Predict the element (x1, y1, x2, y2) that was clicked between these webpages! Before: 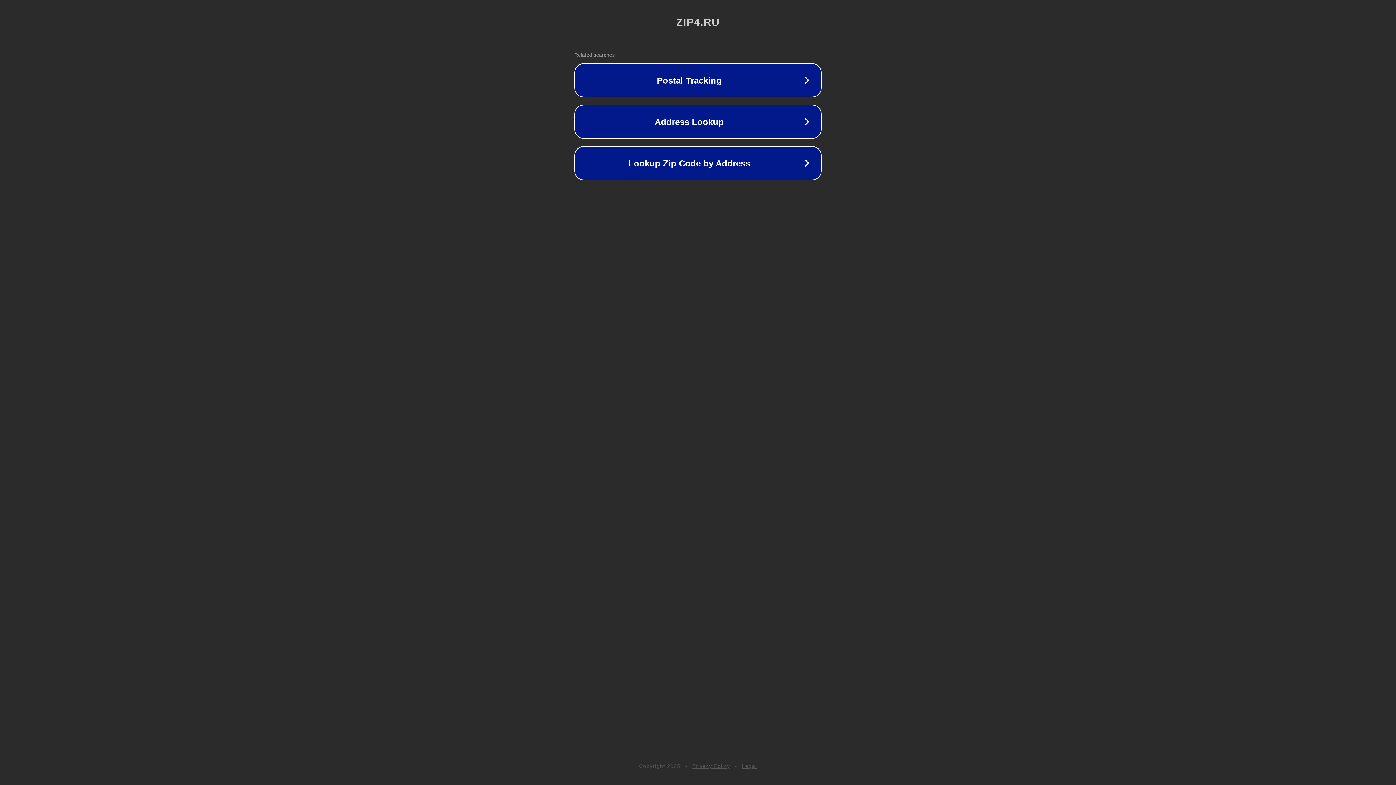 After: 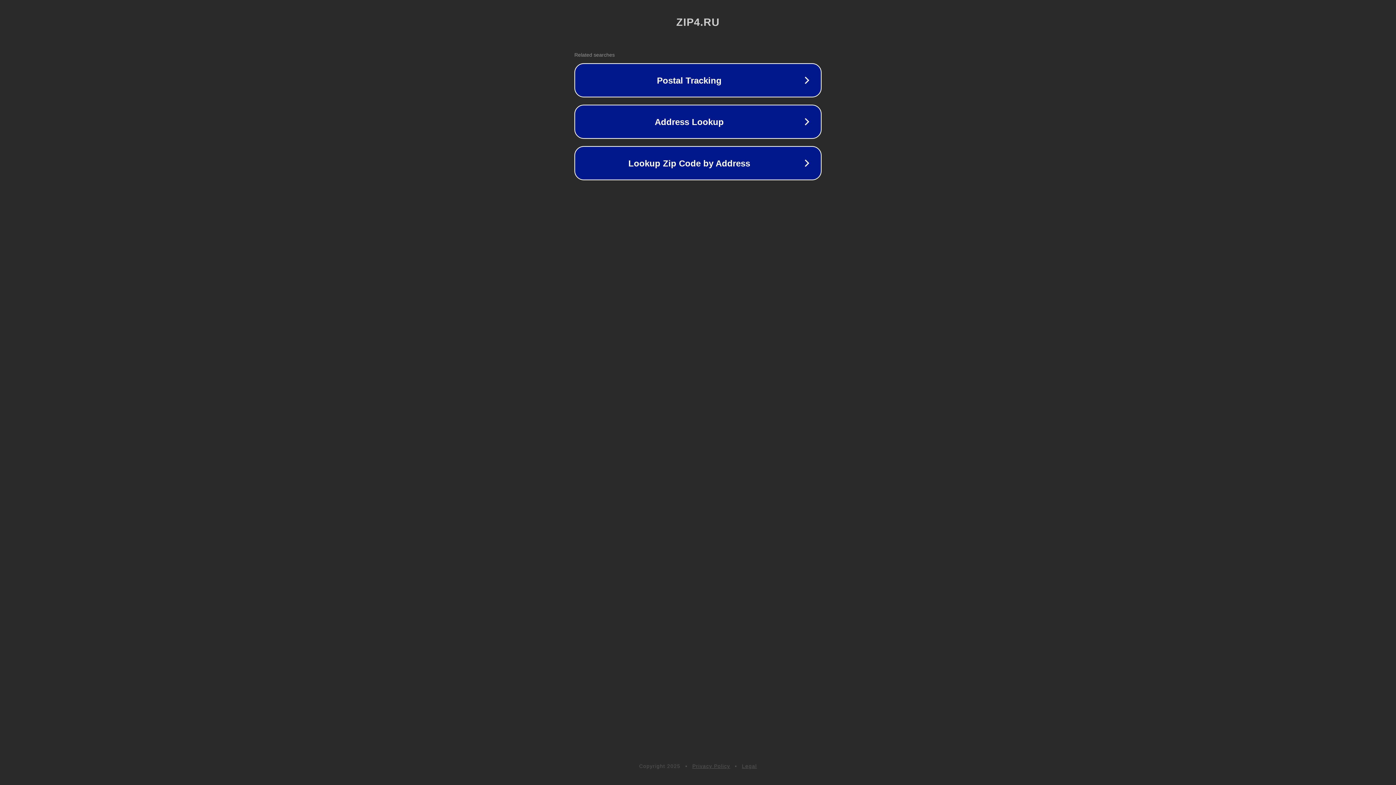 Action: bbox: (692, 763, 730, 769) label: Privacy Policy